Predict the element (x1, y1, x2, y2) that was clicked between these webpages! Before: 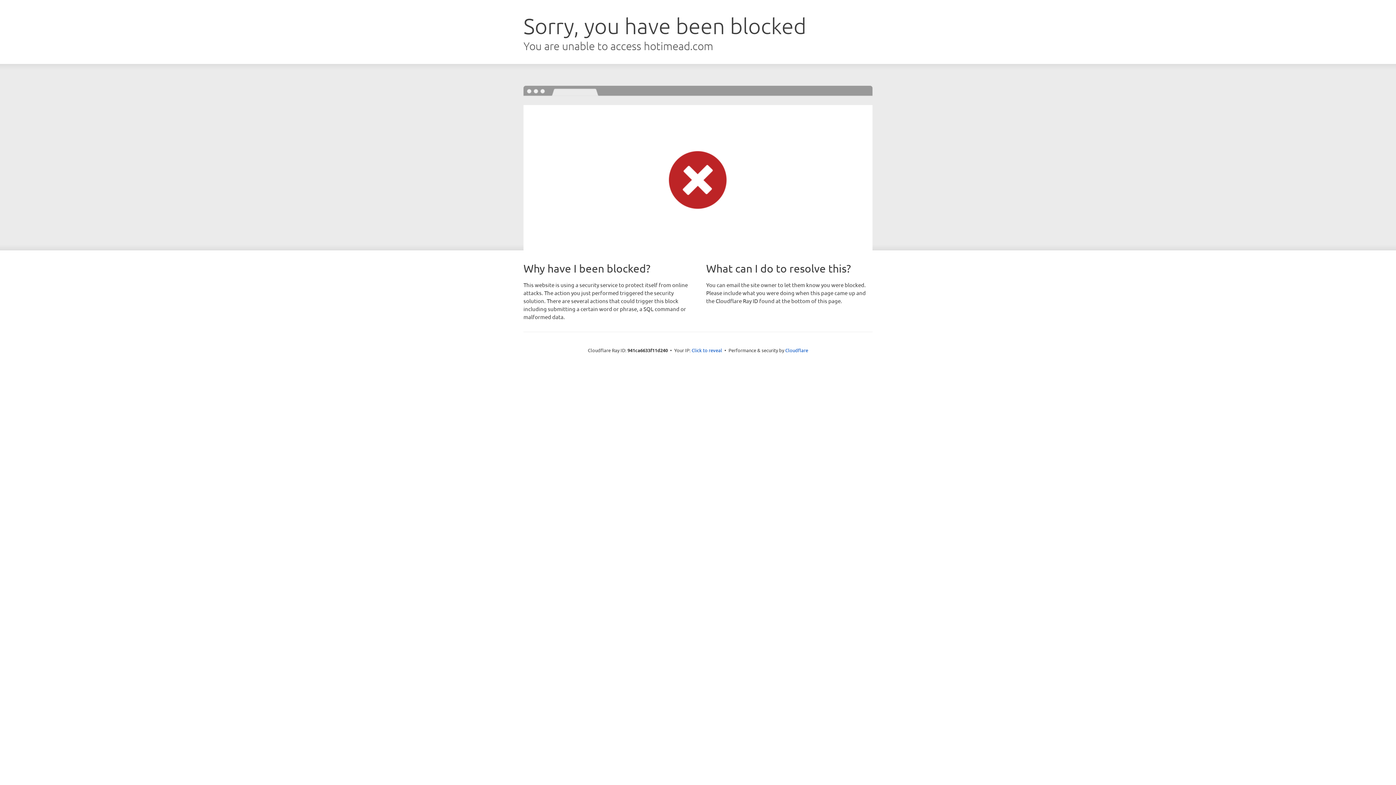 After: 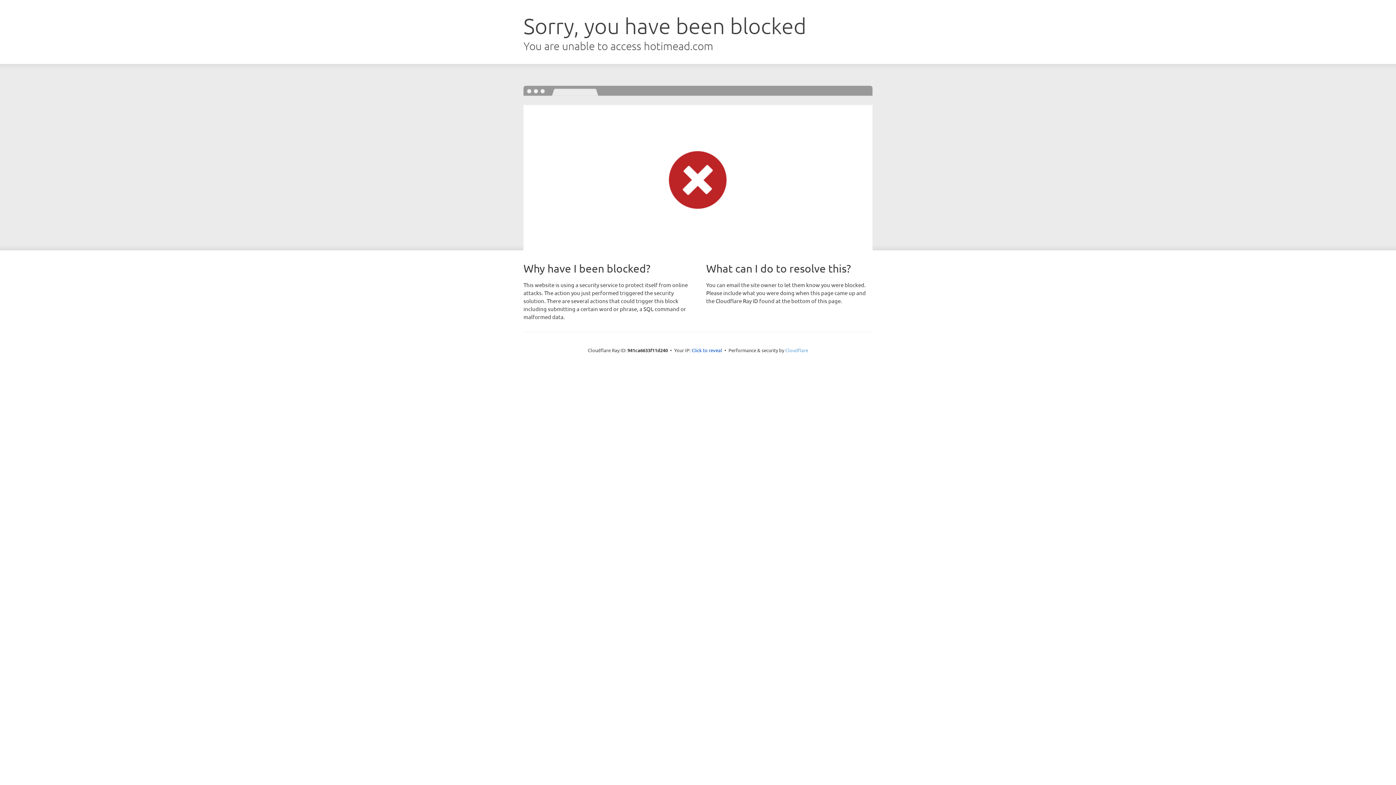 Action: label: Cloudflare bbox: (785, 347, 808, 353)